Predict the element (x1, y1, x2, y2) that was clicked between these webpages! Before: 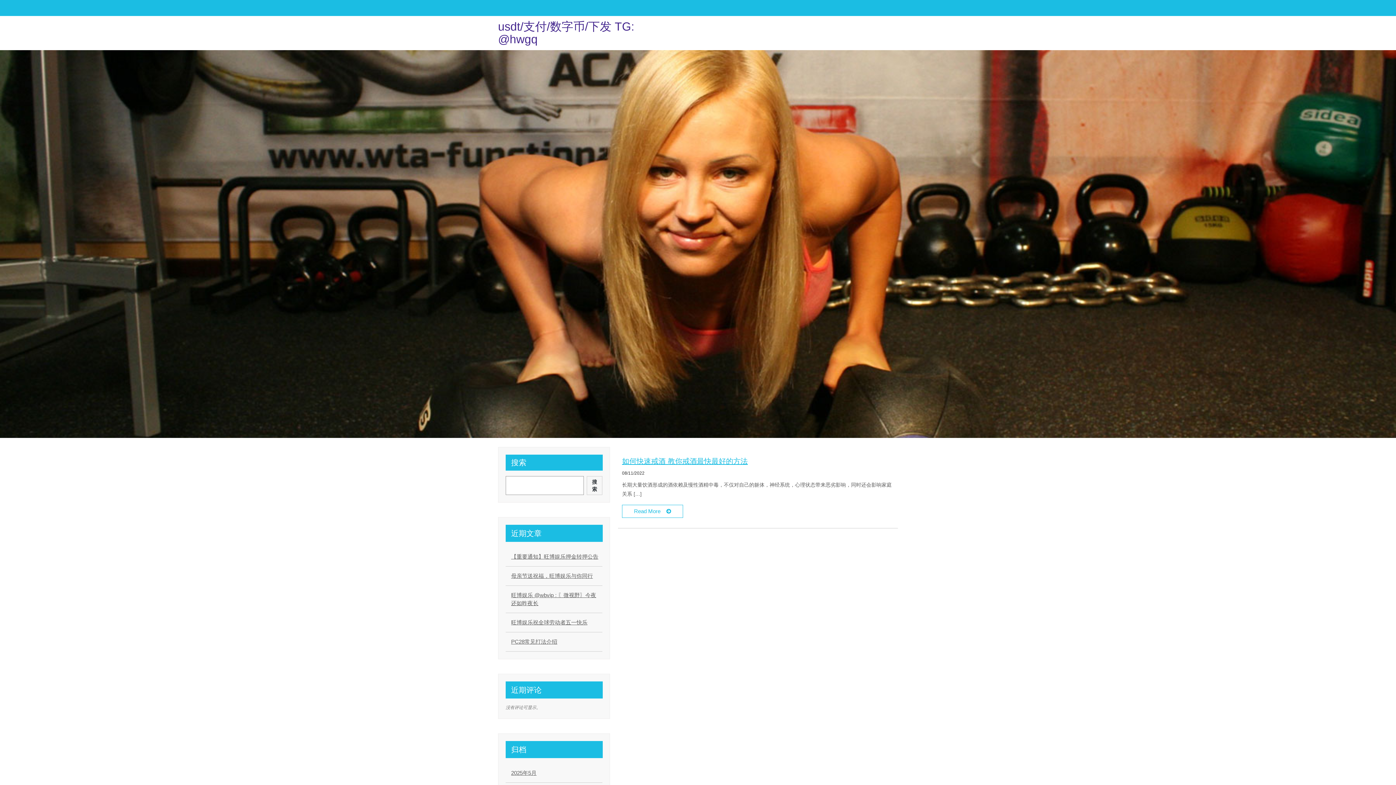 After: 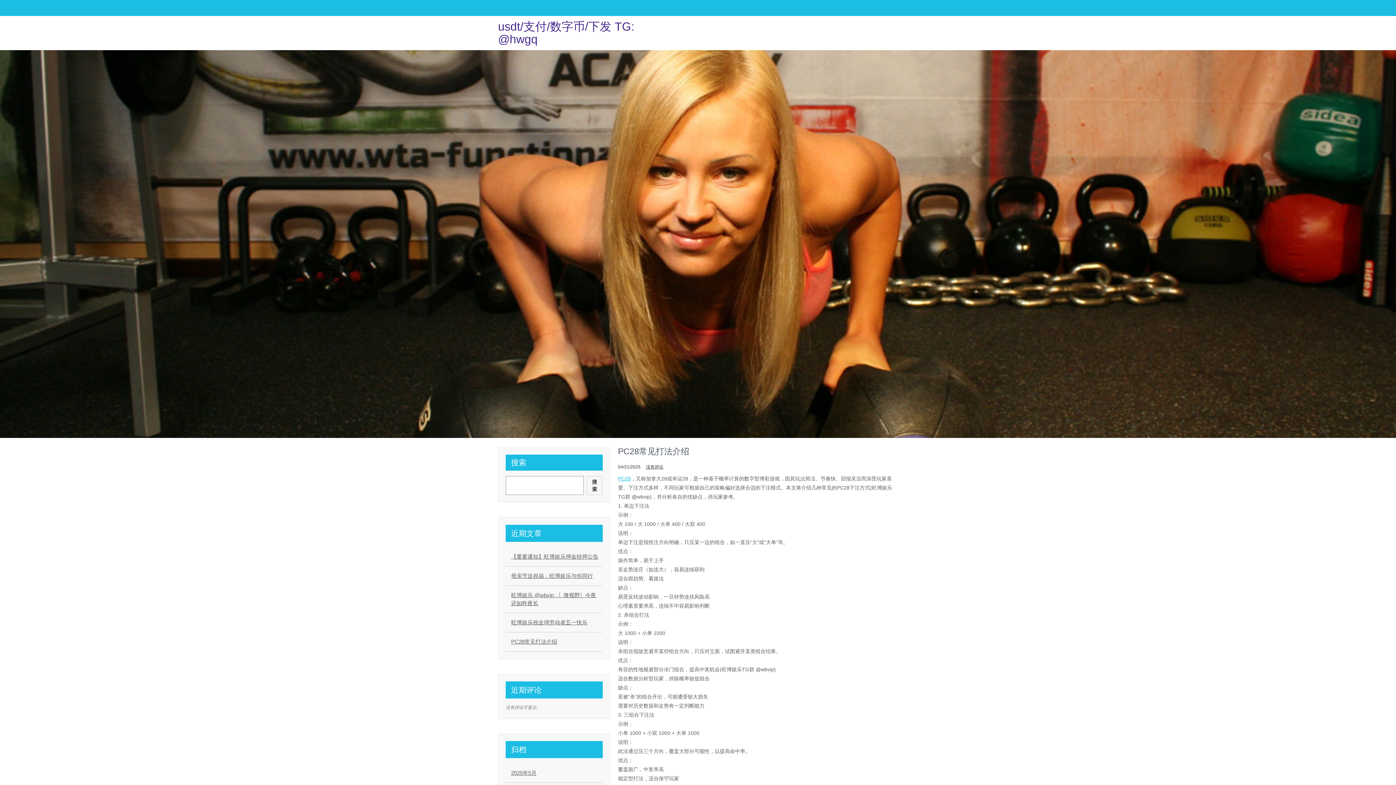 Action: label: PC28常见打法介绍 bbox: (511, 638, 557, 646)